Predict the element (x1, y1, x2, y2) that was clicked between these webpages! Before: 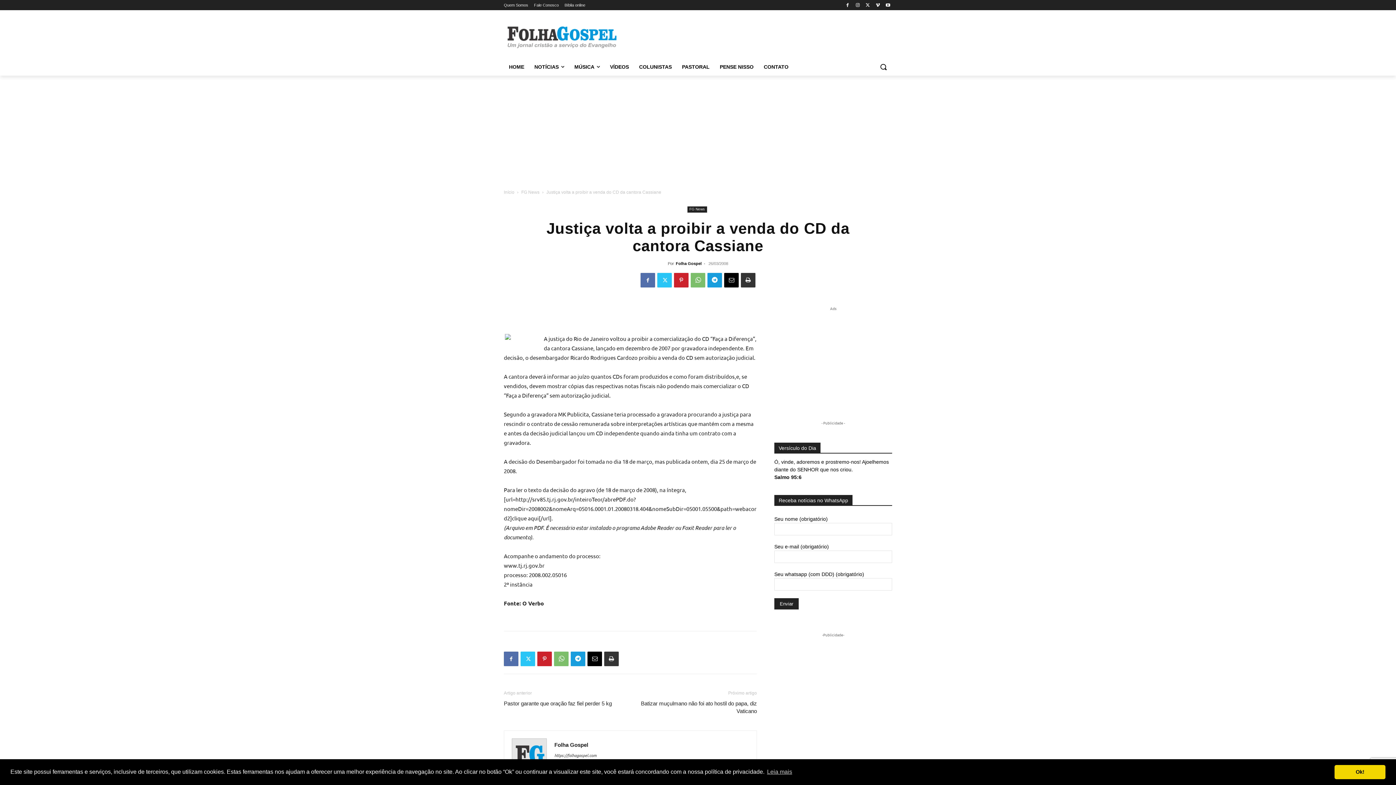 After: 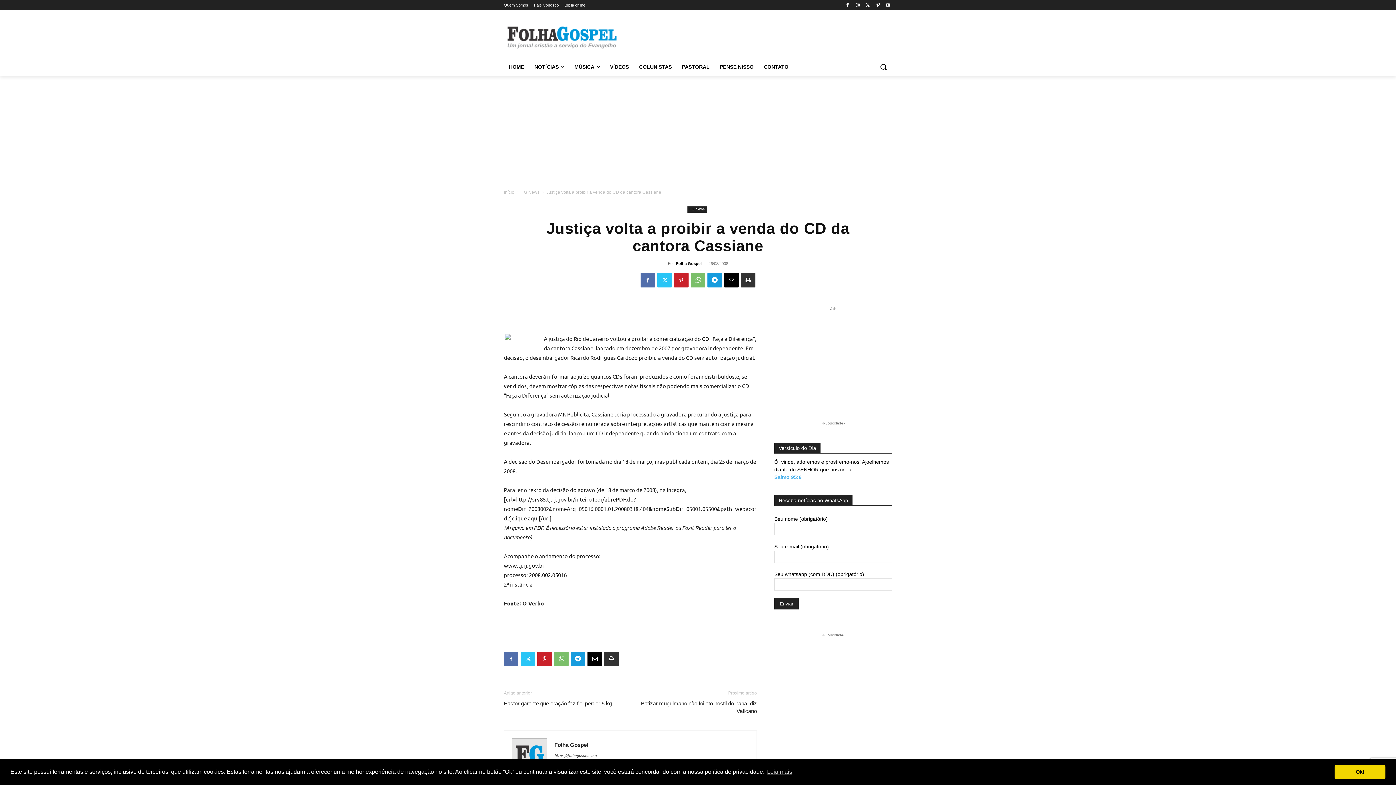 Action: bbox: (774, 474, 801, 480) label: Salmo 95:6